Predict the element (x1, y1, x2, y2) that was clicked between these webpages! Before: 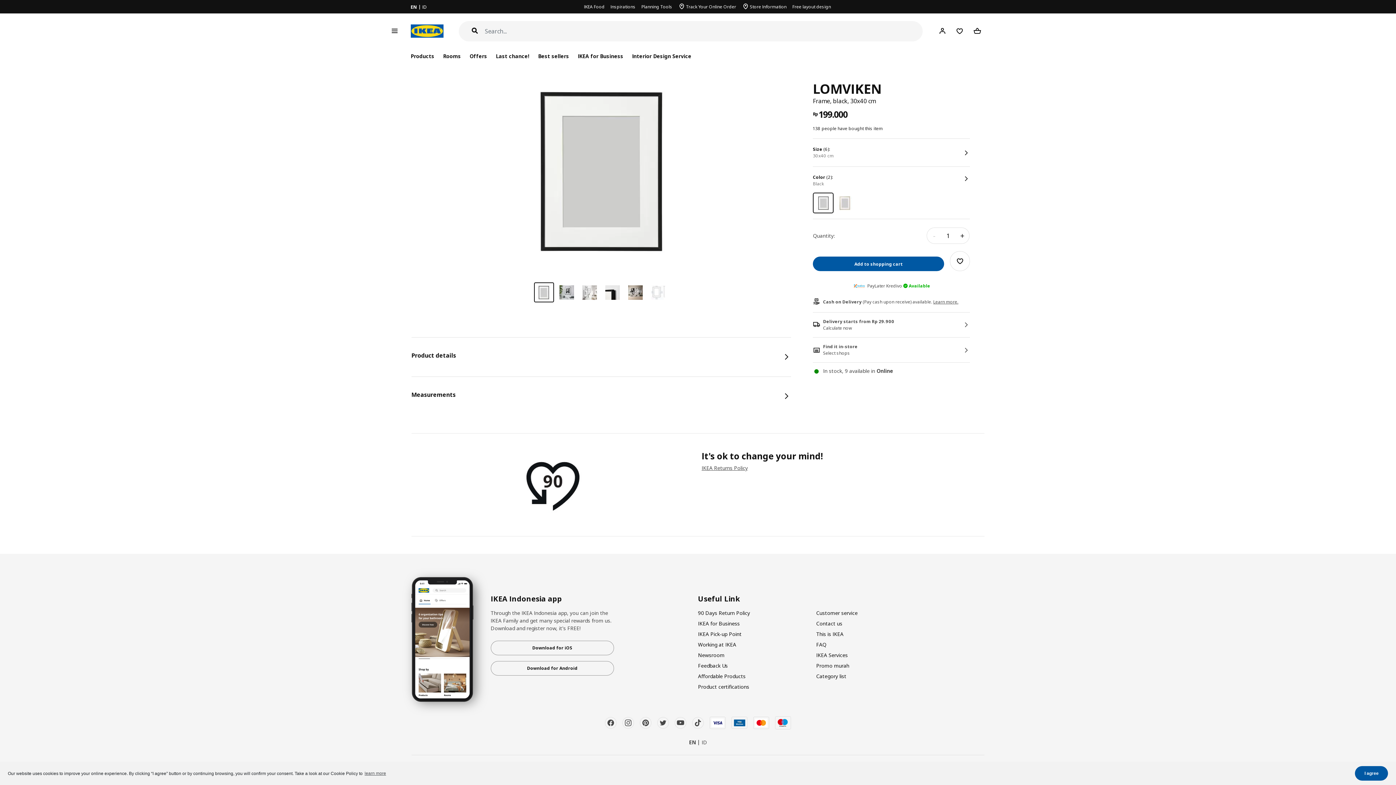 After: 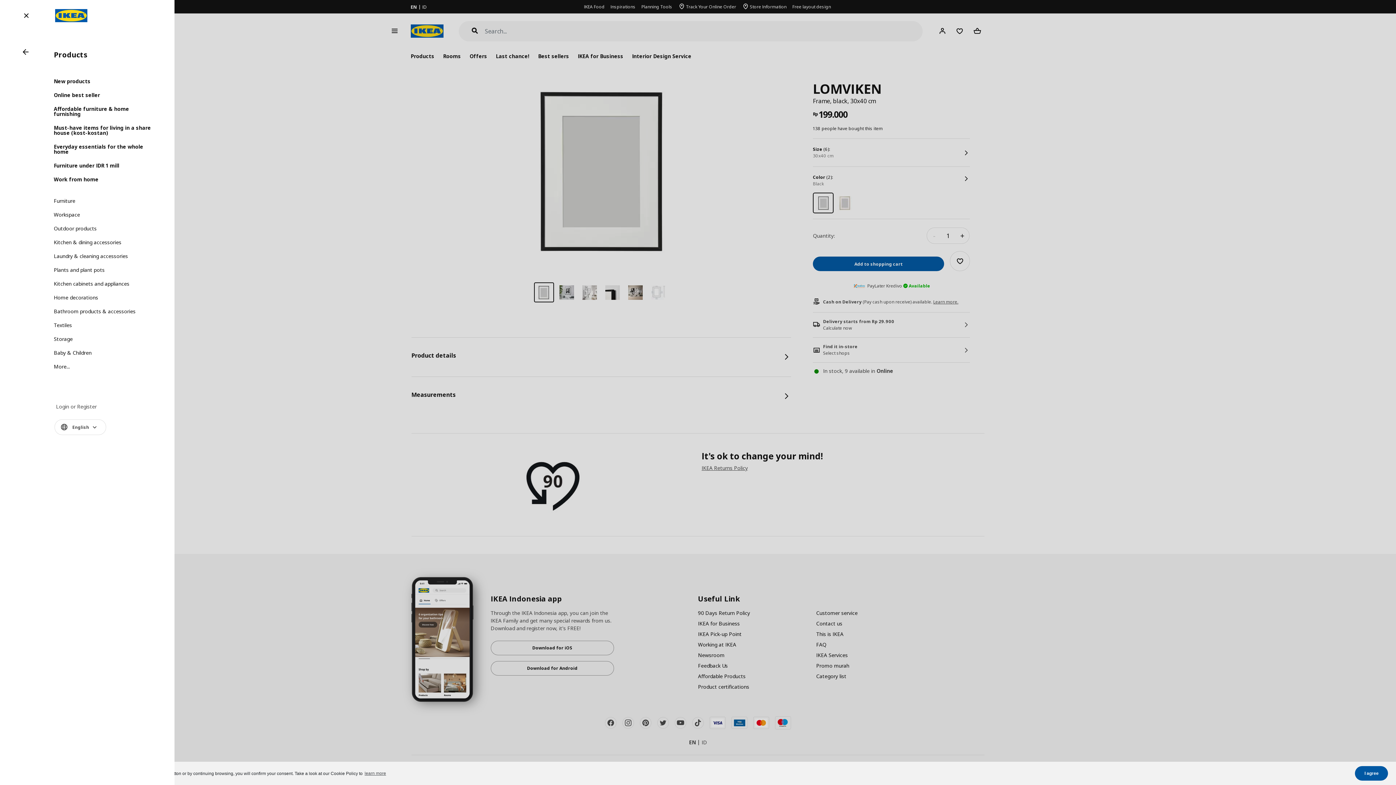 Action: label: Products bbox: (407, 48, 437, 63)